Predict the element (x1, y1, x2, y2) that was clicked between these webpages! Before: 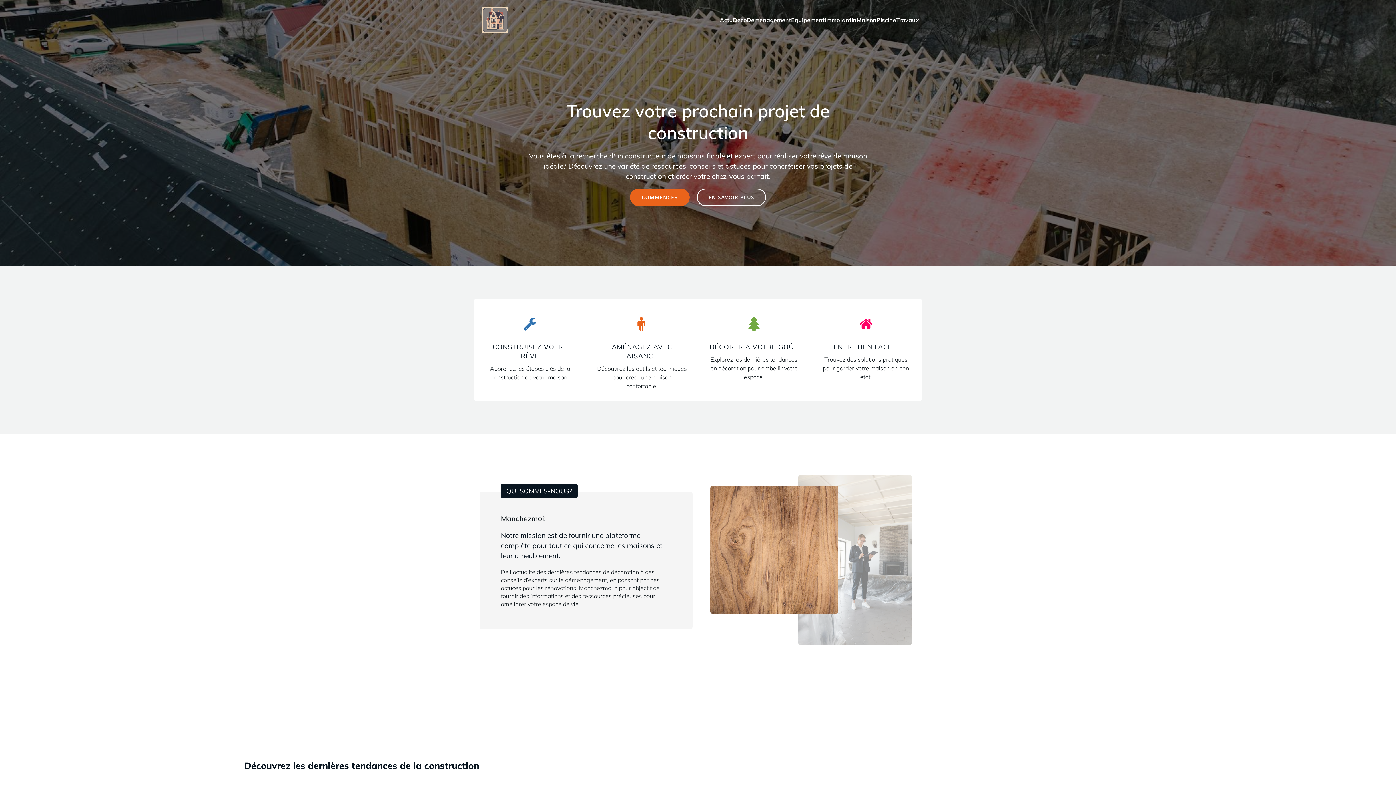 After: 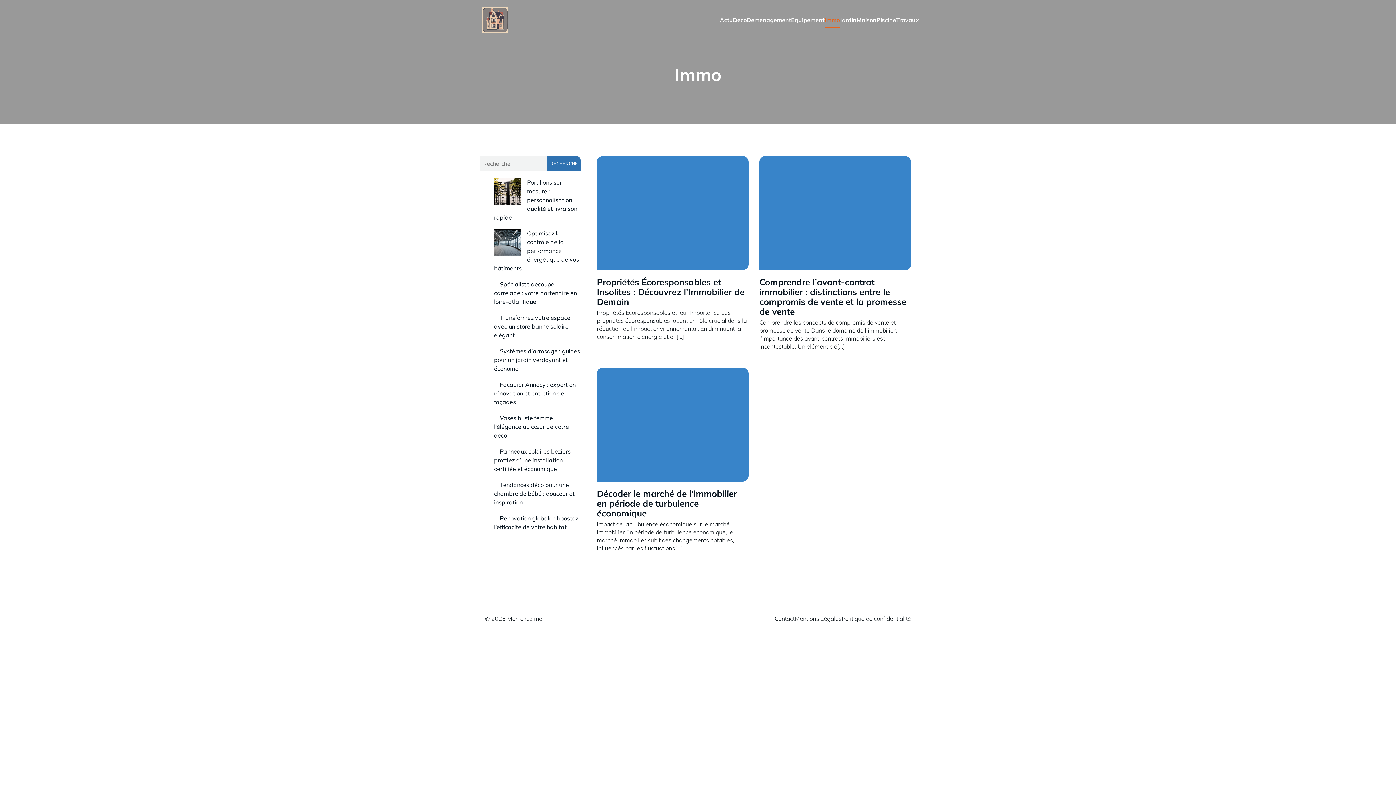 Action: label: Immo bbox: (824, 12, 840, 28)